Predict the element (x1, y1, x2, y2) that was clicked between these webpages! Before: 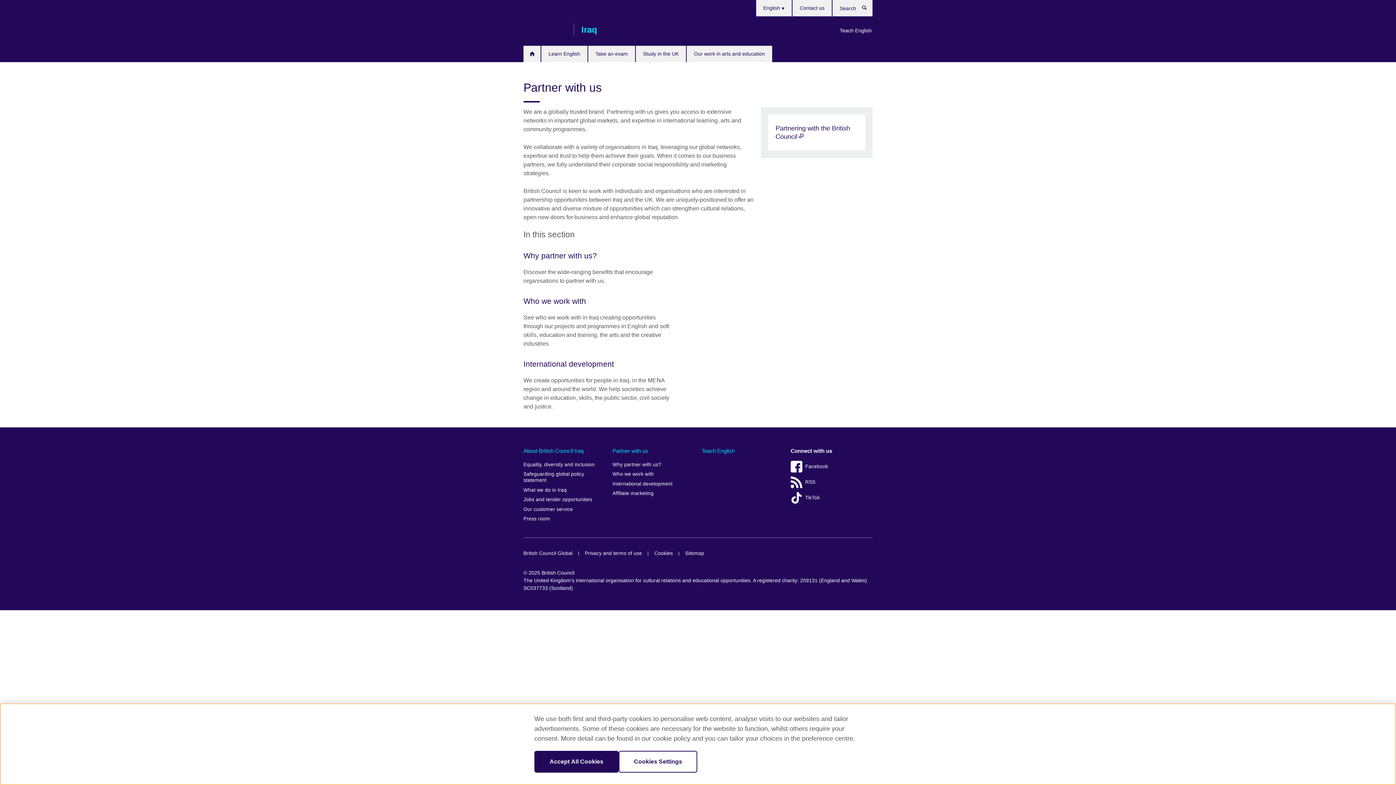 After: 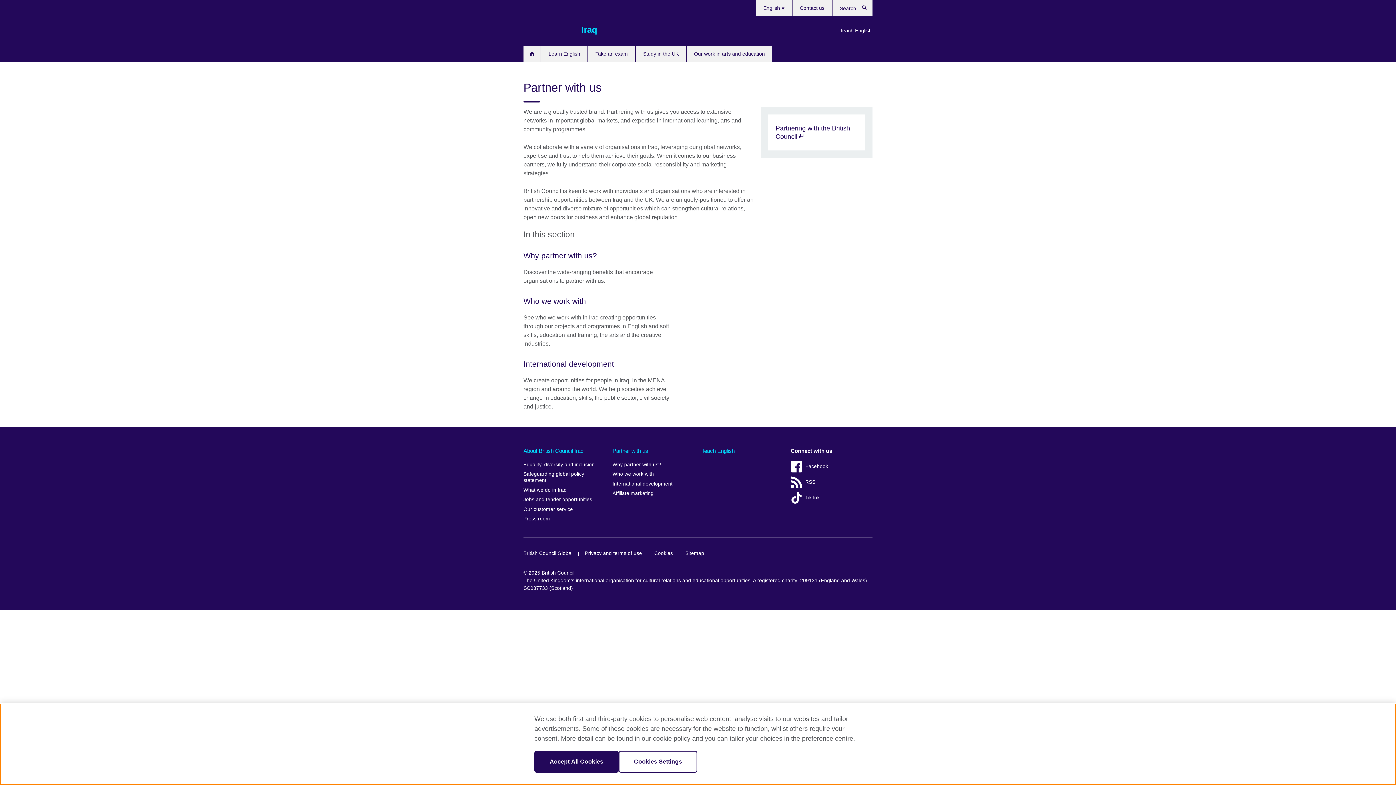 Action: bbox: (612, 445, 694, 456) label: Partner with us